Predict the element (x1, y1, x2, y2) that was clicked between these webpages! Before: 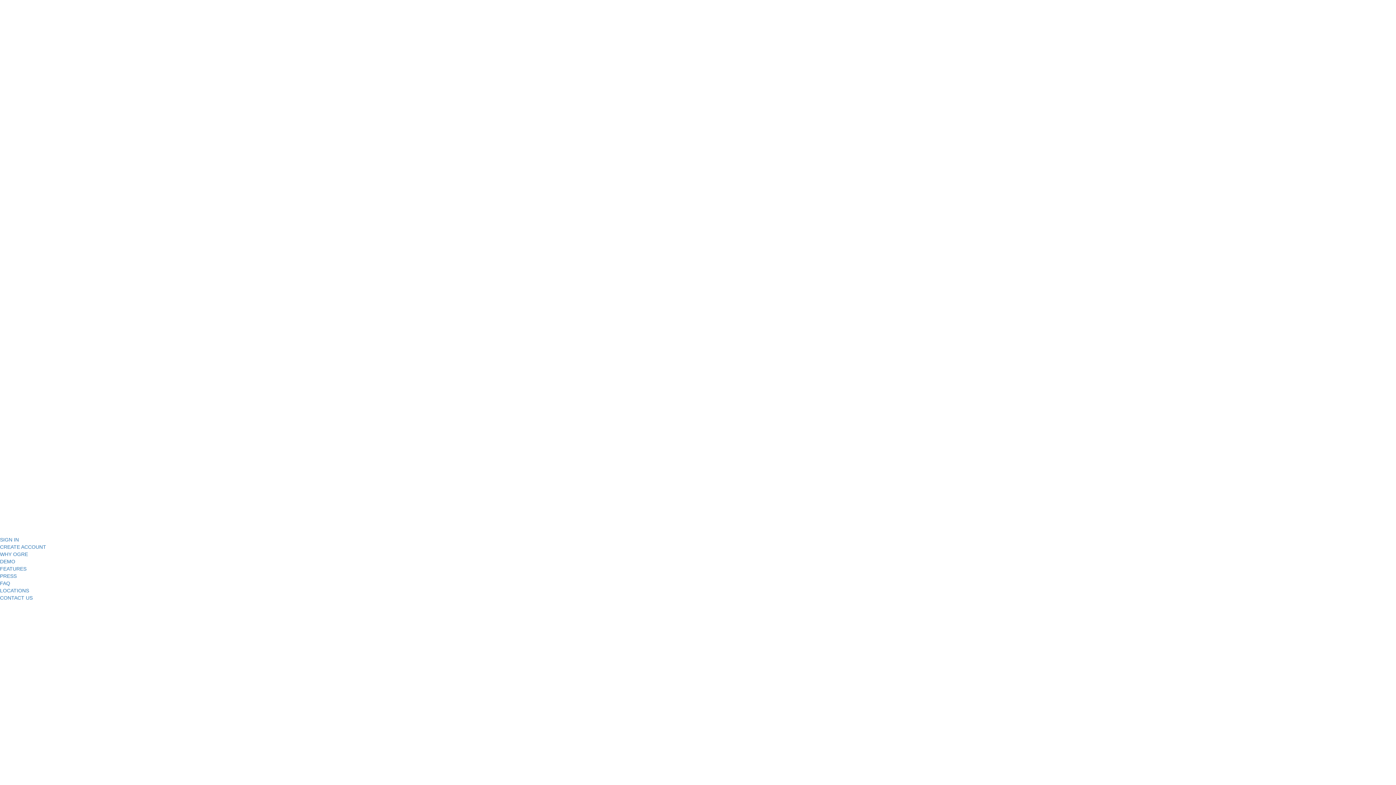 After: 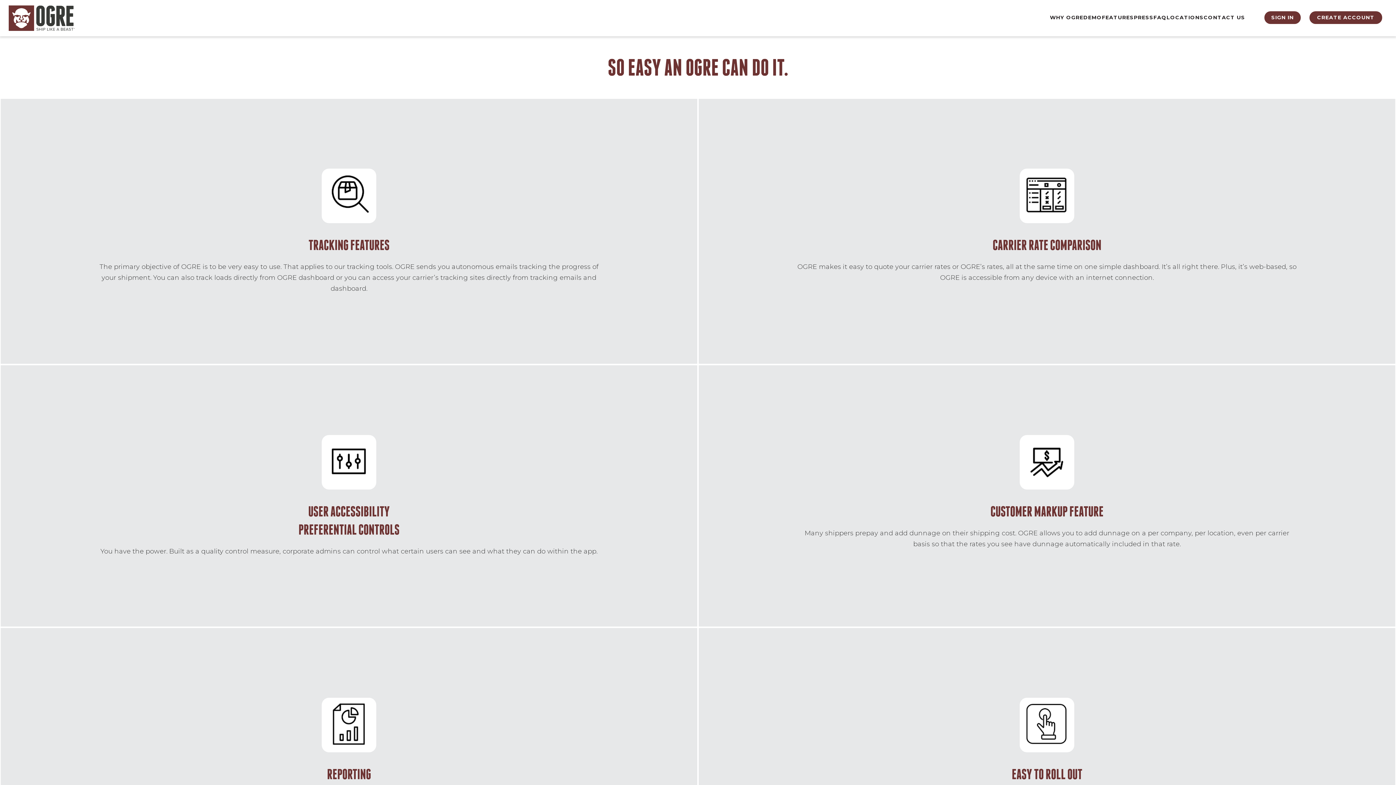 Action: bbox: (0, 566, 26, 571) label: FEATURES